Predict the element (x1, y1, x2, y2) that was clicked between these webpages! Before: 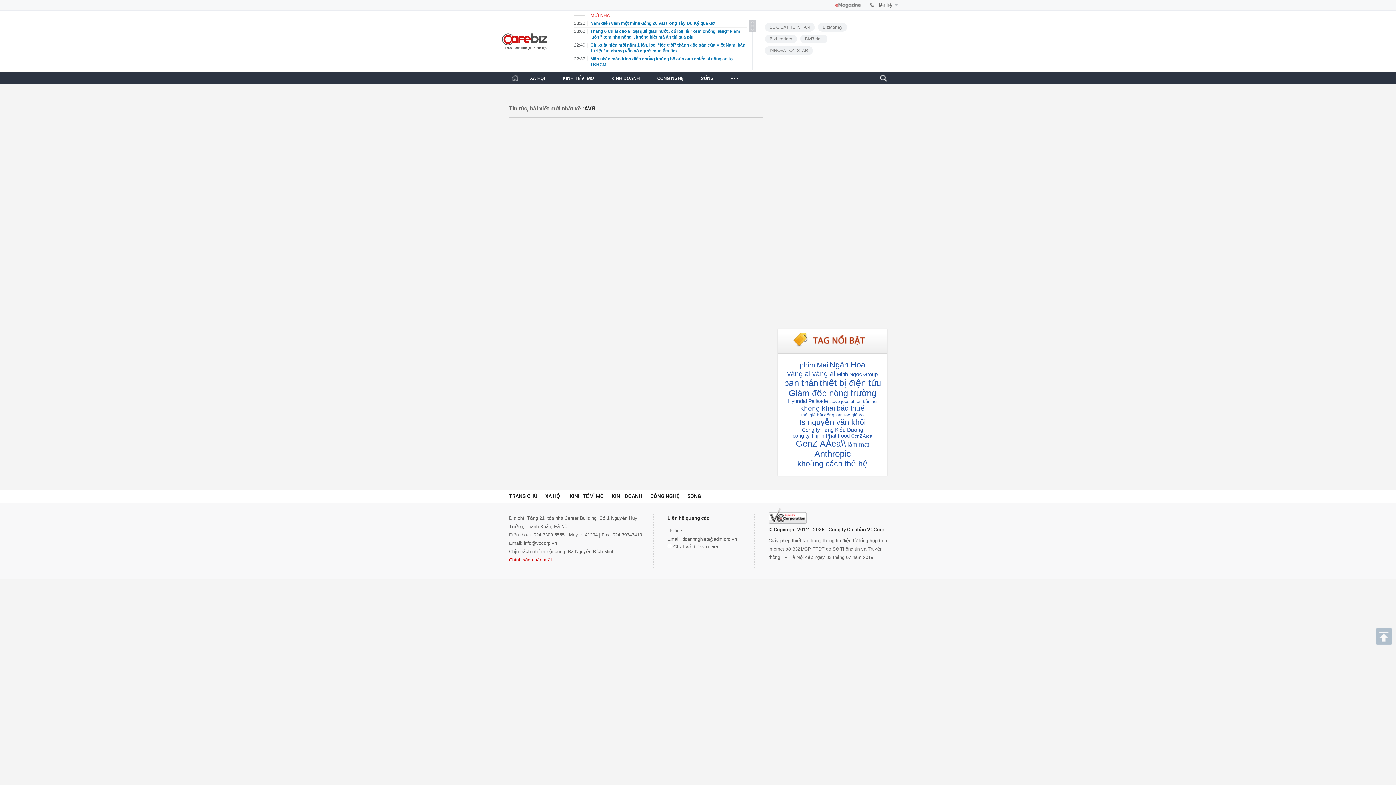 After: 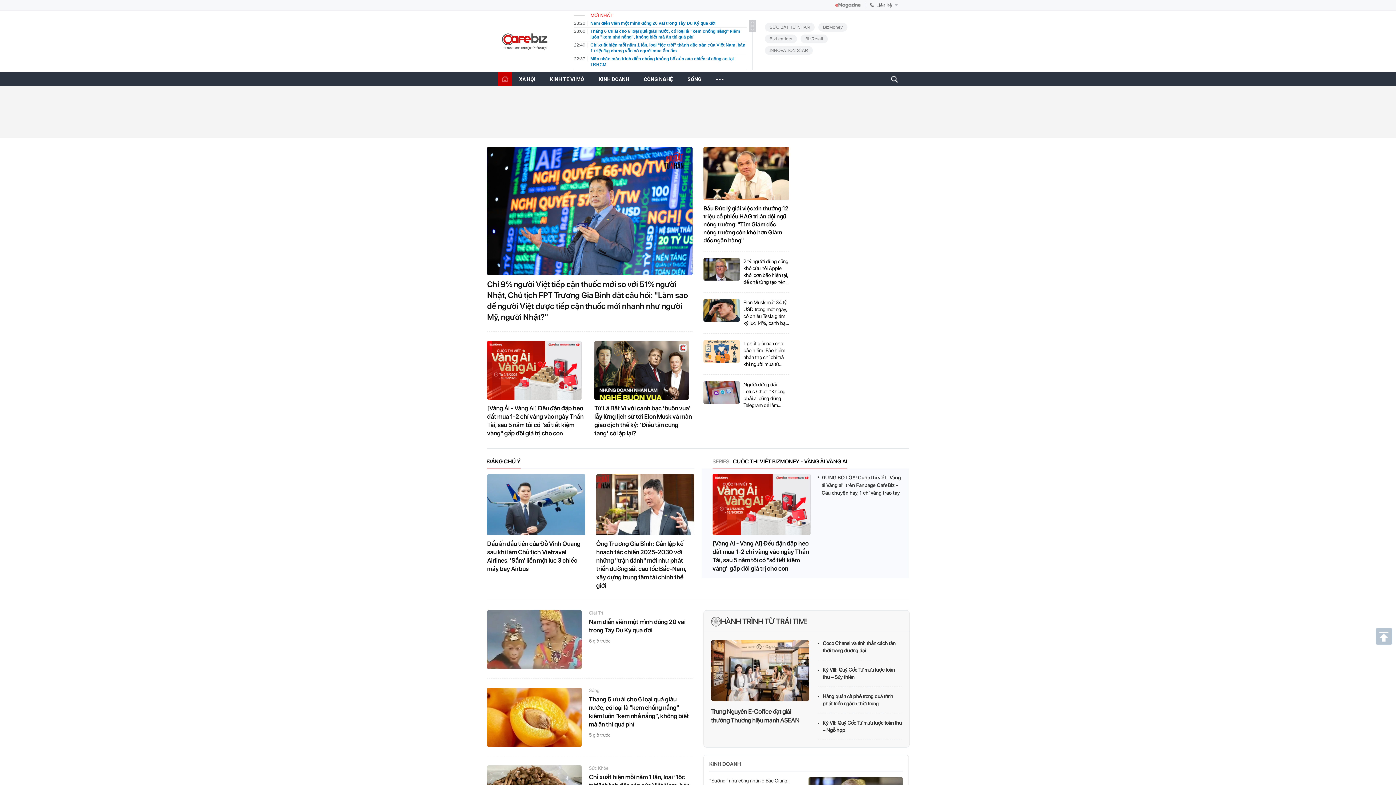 Action: label:   bbox: (498, 31, 552, 51)